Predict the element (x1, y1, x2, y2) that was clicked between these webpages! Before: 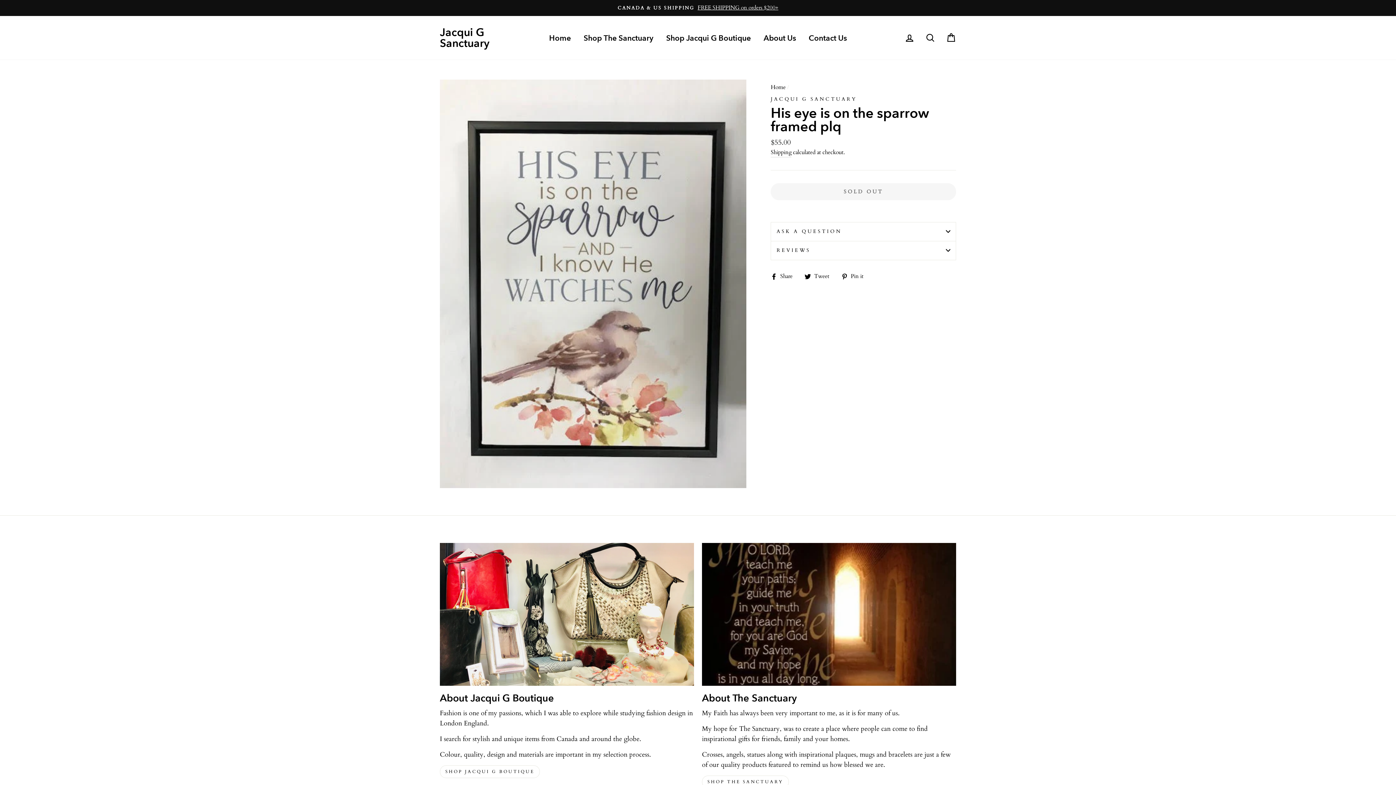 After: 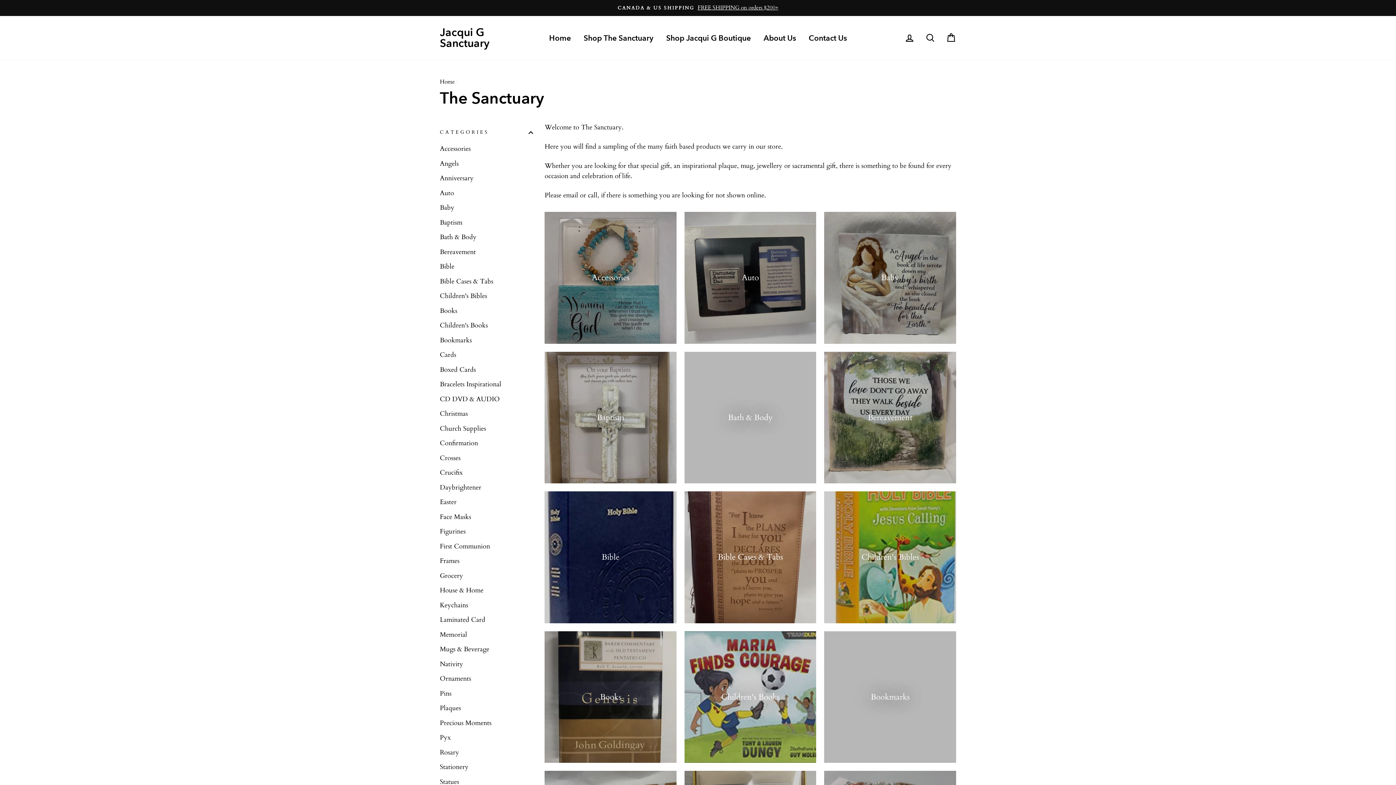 Action: label: SHOP THE SANCTUARY bbox: (702, 776, 789, 788)